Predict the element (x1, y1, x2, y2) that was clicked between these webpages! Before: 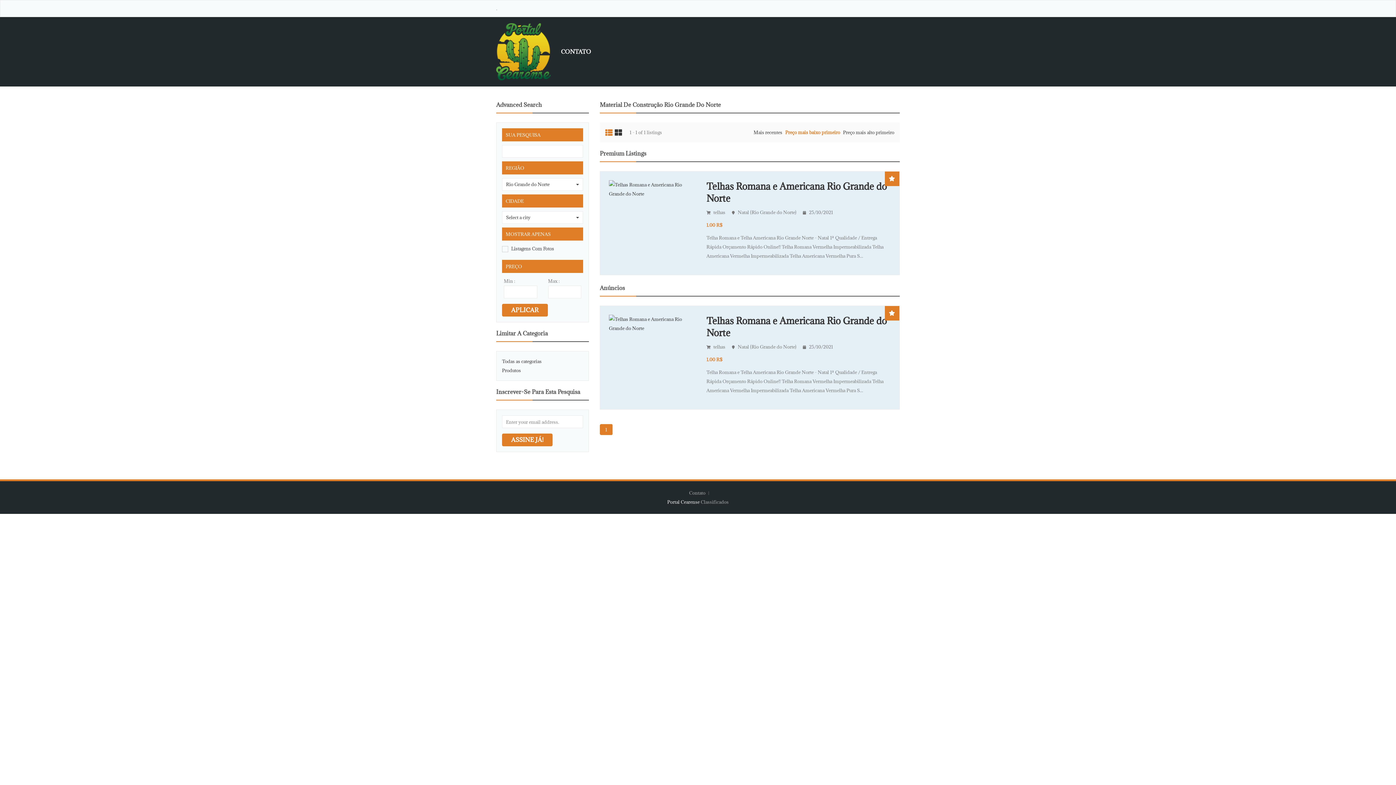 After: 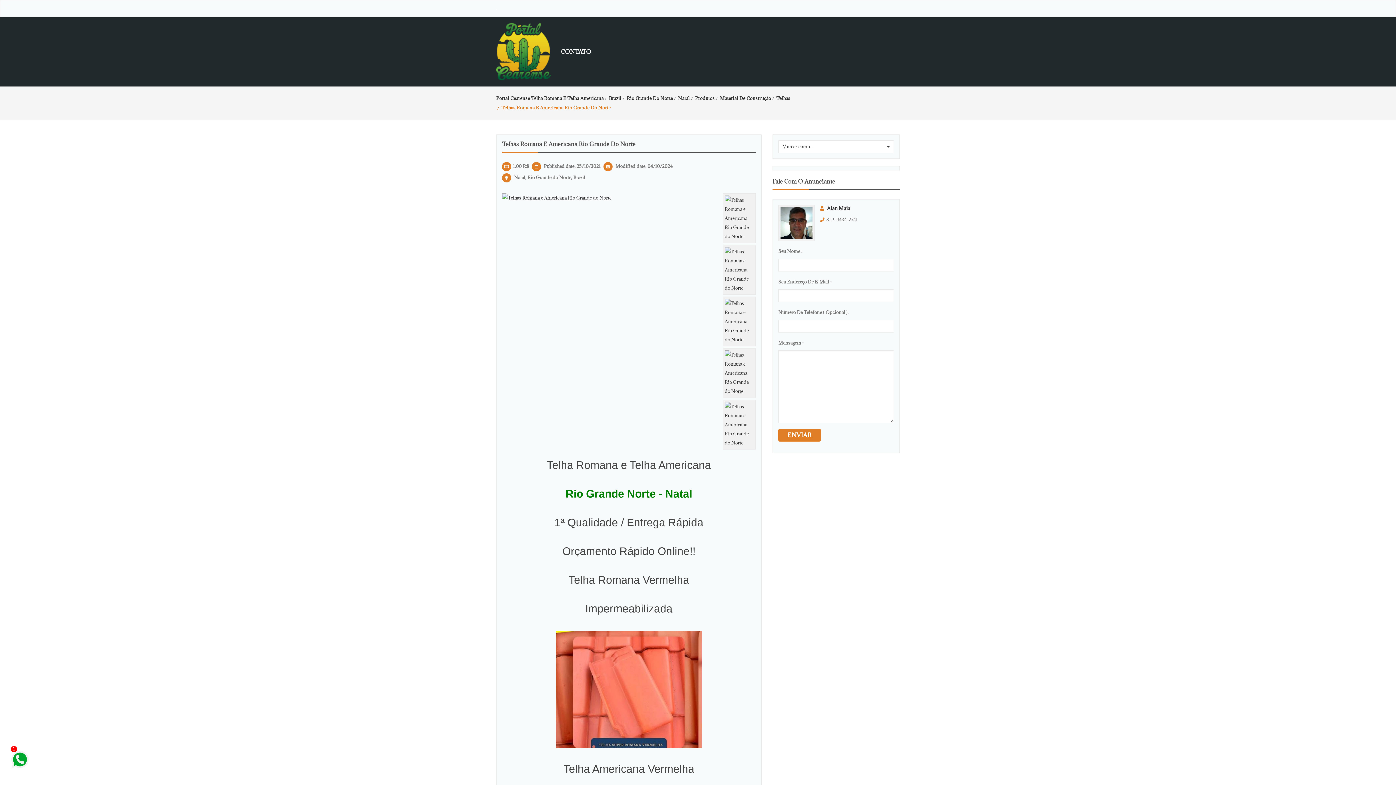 Action: bbox: (609, 185, 695, 191)